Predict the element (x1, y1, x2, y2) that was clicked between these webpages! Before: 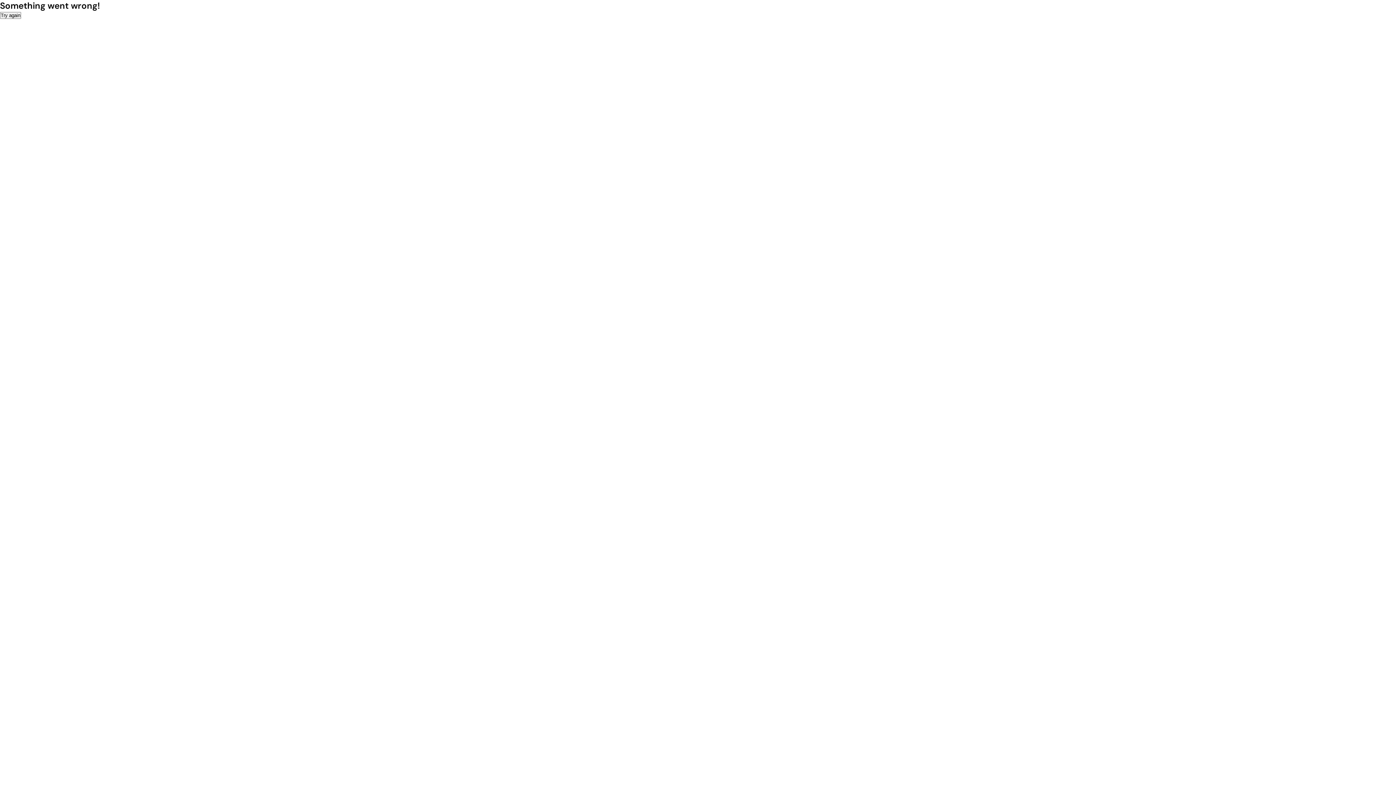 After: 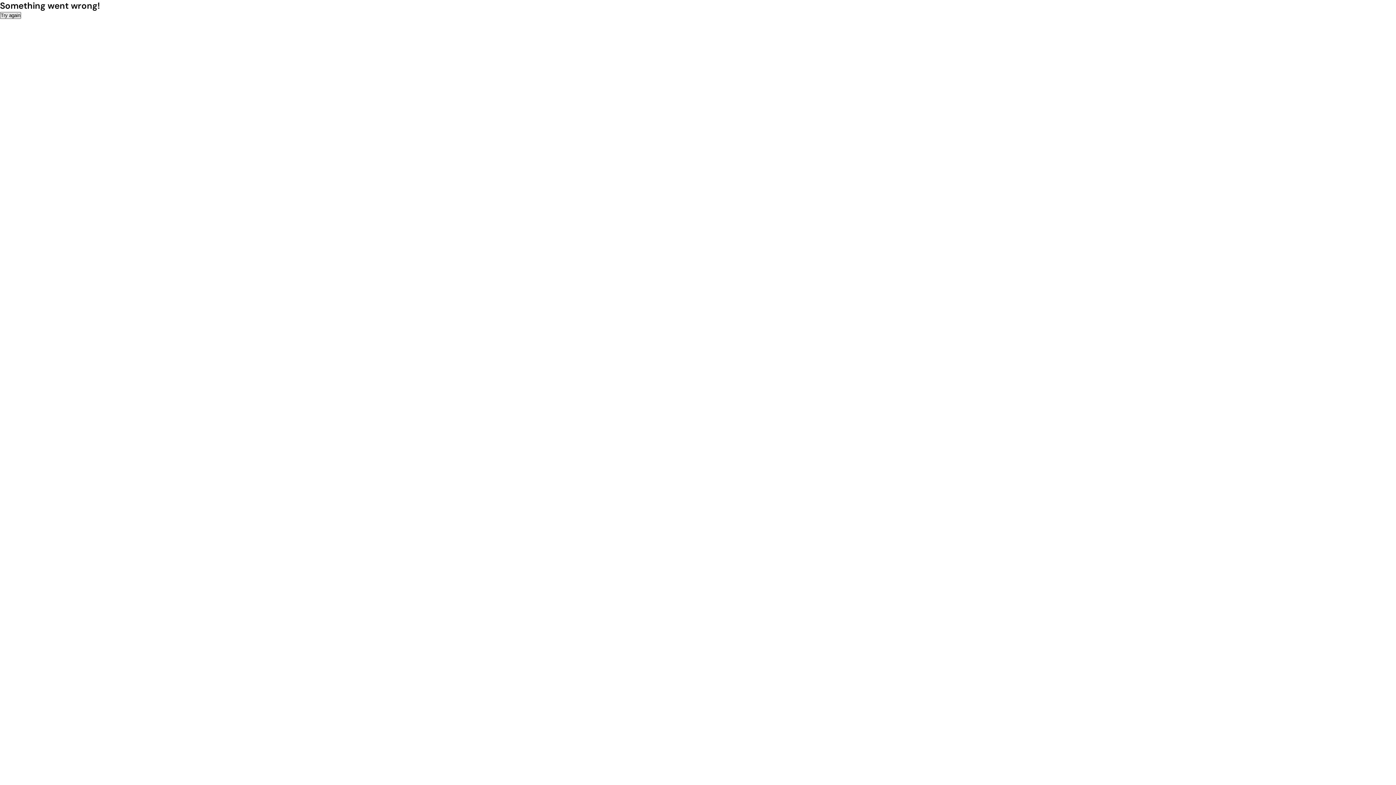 Action: bbox: (0, 12, 21, 18) label: Try again